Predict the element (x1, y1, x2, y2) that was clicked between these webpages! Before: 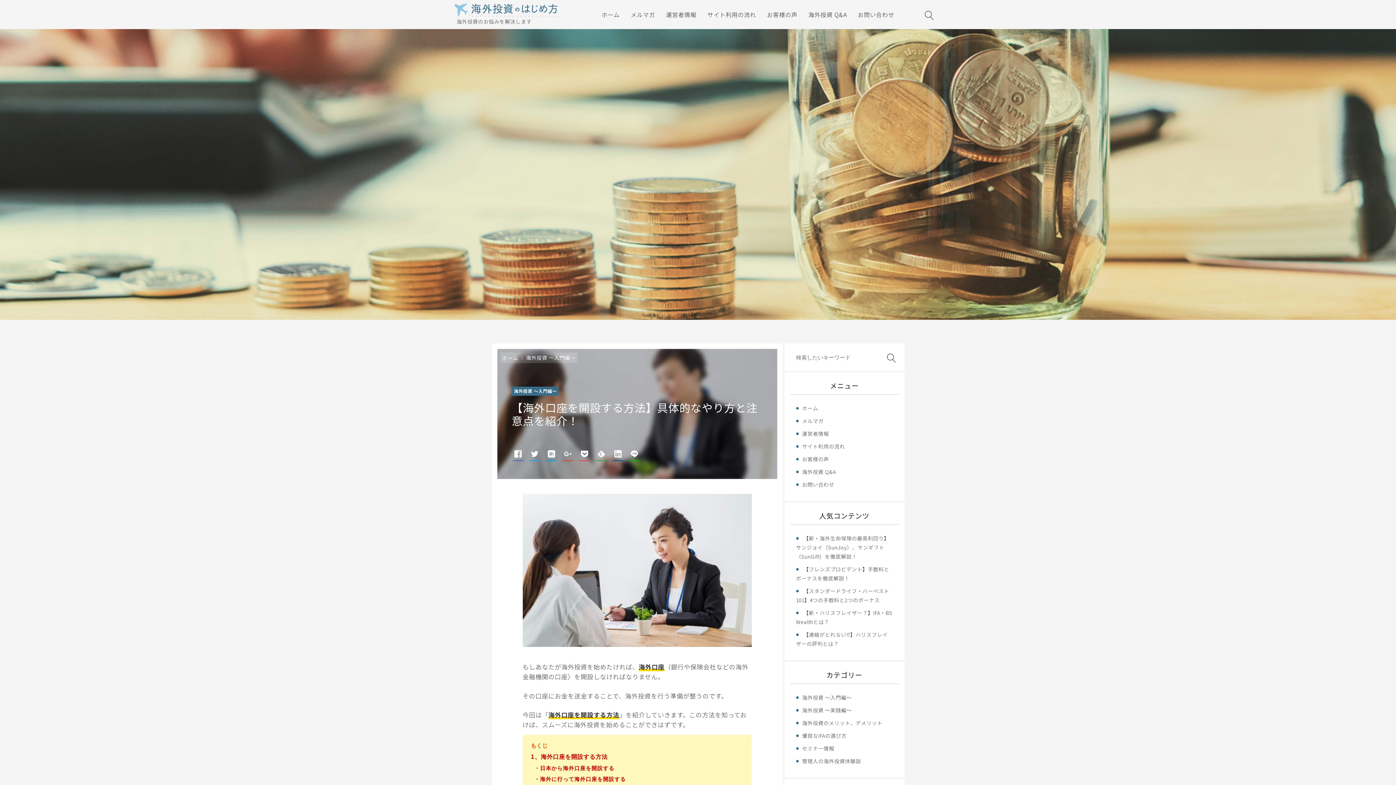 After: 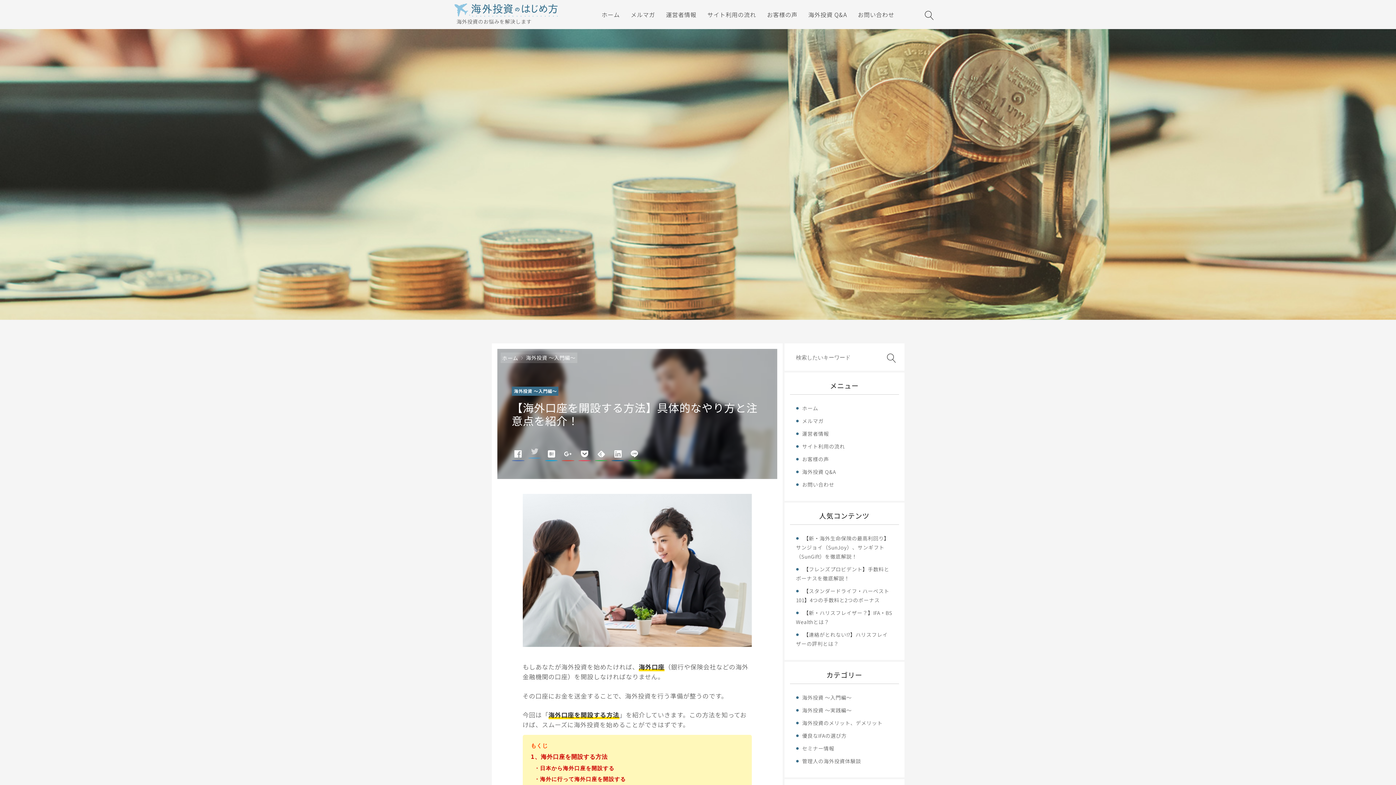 Action: bbox: (528, 450, 541, 462)